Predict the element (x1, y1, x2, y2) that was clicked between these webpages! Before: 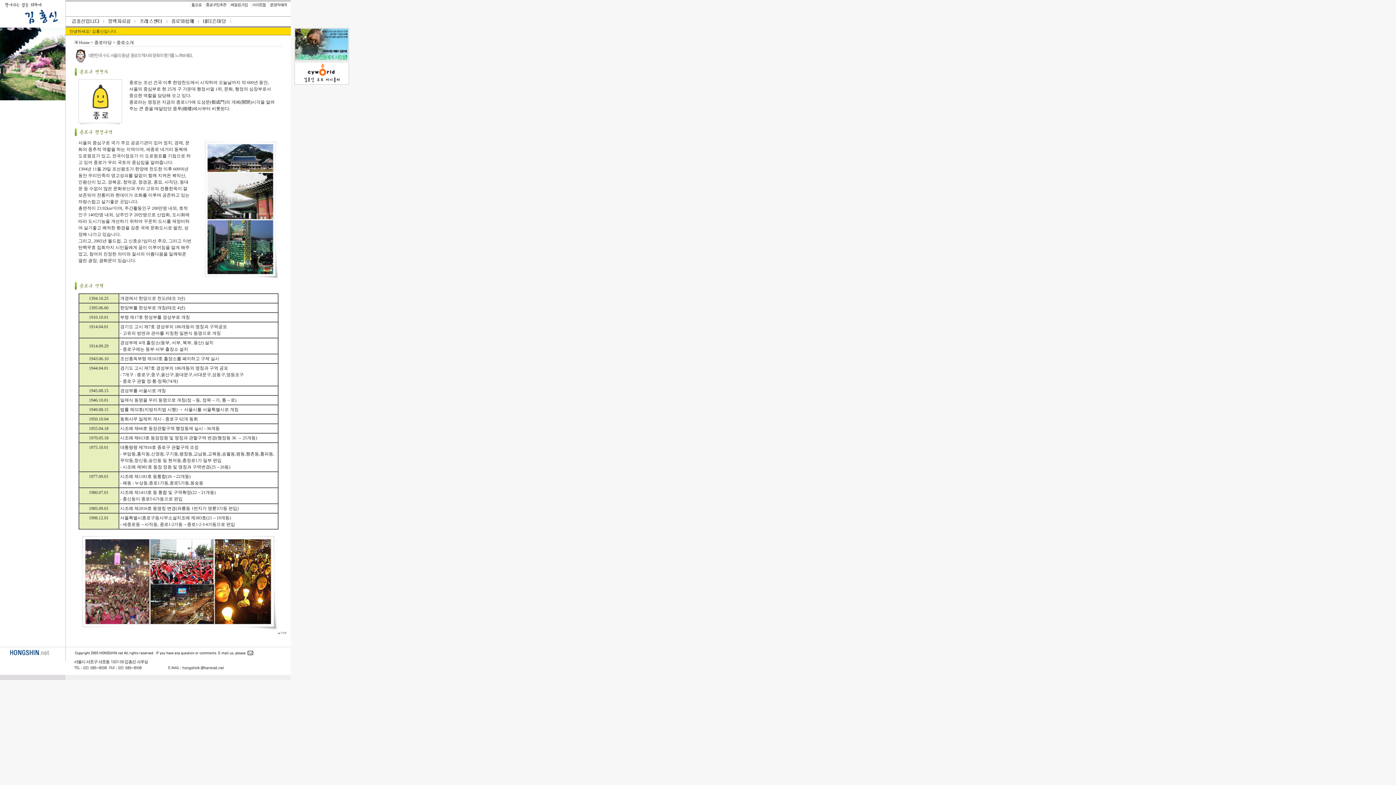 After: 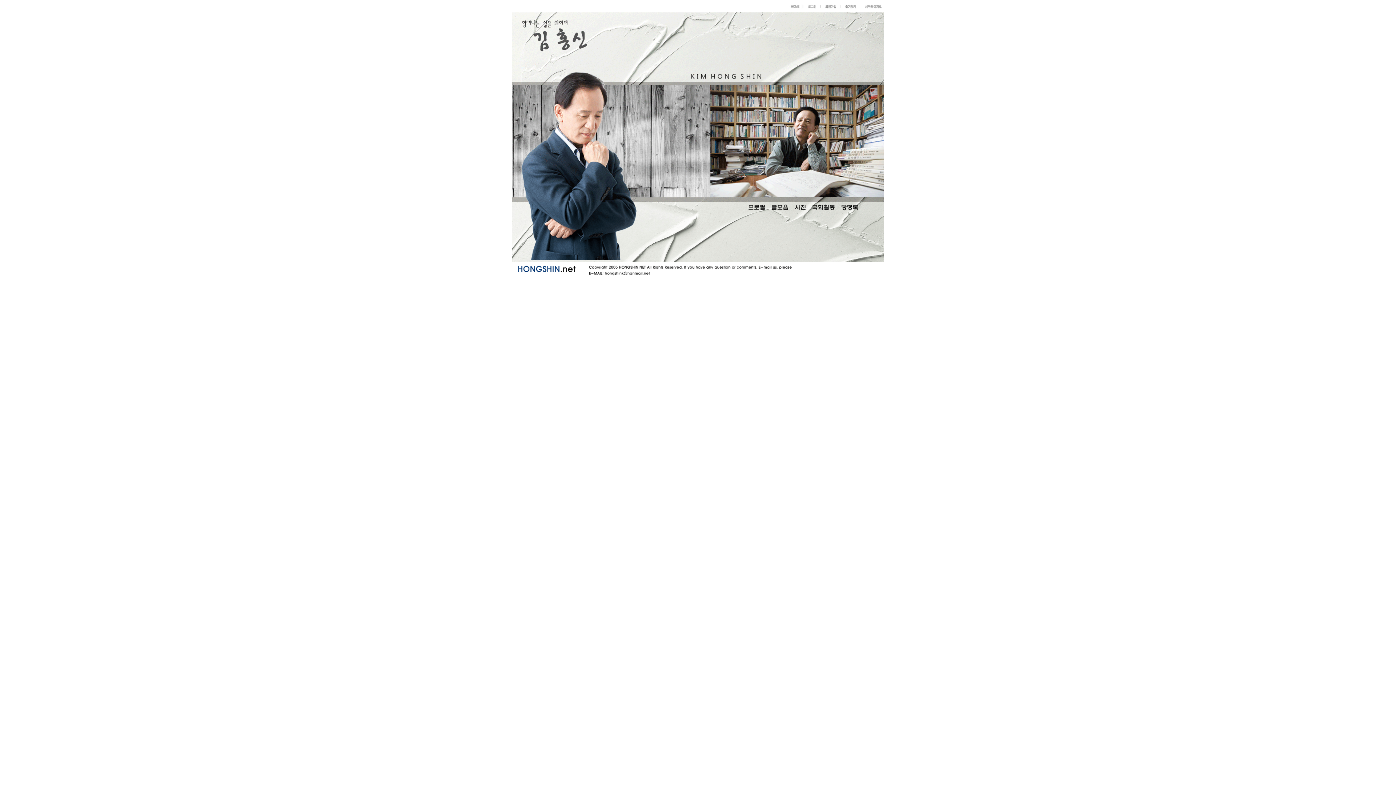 Action: bbox: (0, 23, 65, 28)